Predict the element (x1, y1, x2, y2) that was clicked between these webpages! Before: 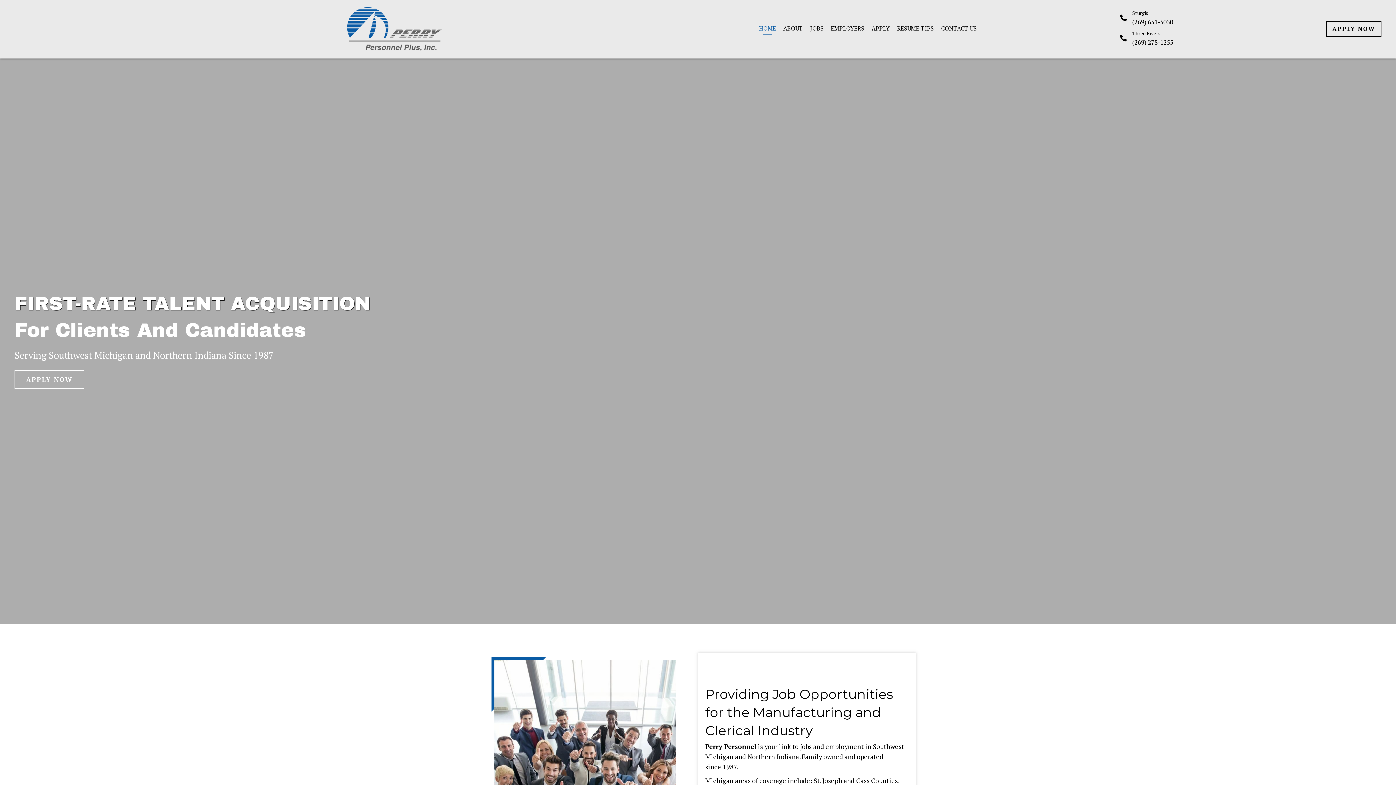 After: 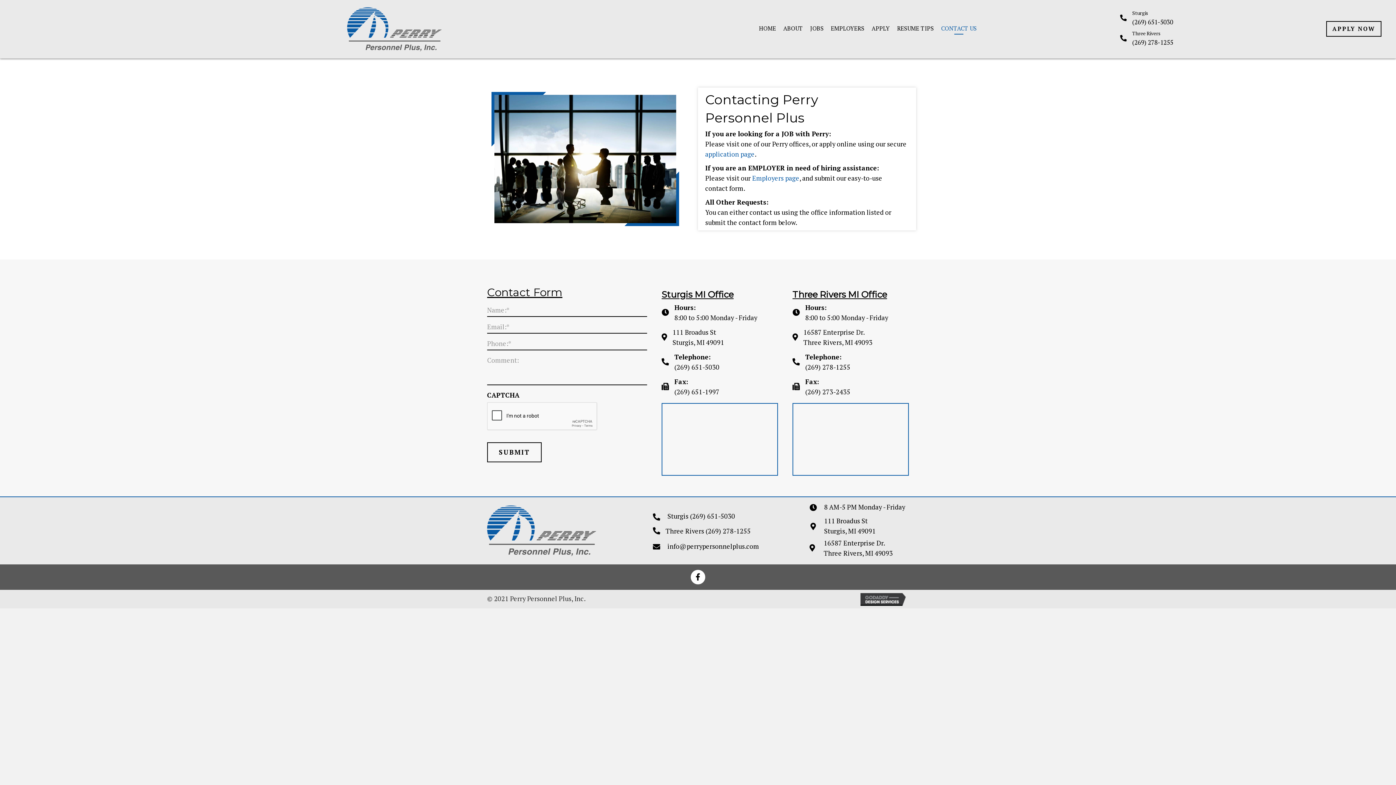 Action: label: CONTACT US bbox: (941, 22, 976, 36)